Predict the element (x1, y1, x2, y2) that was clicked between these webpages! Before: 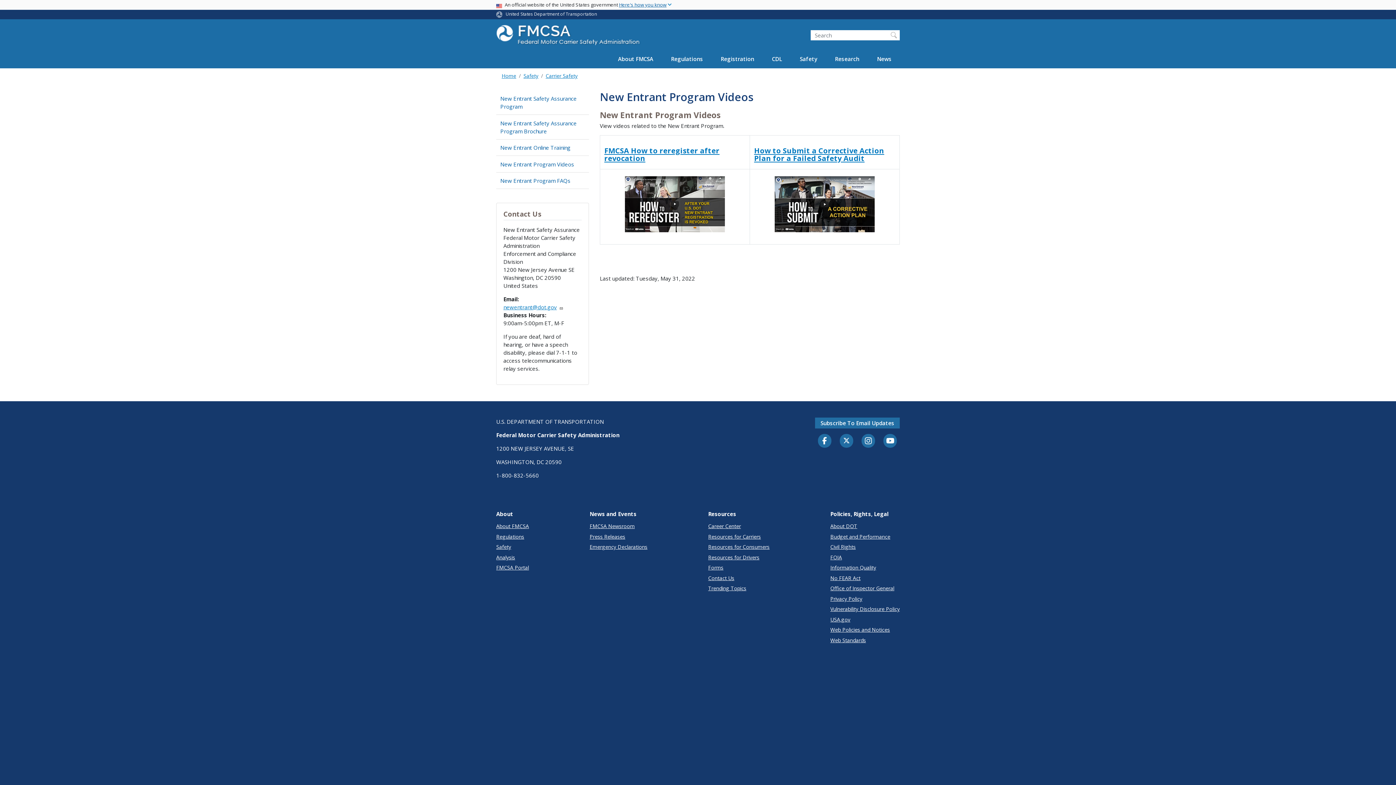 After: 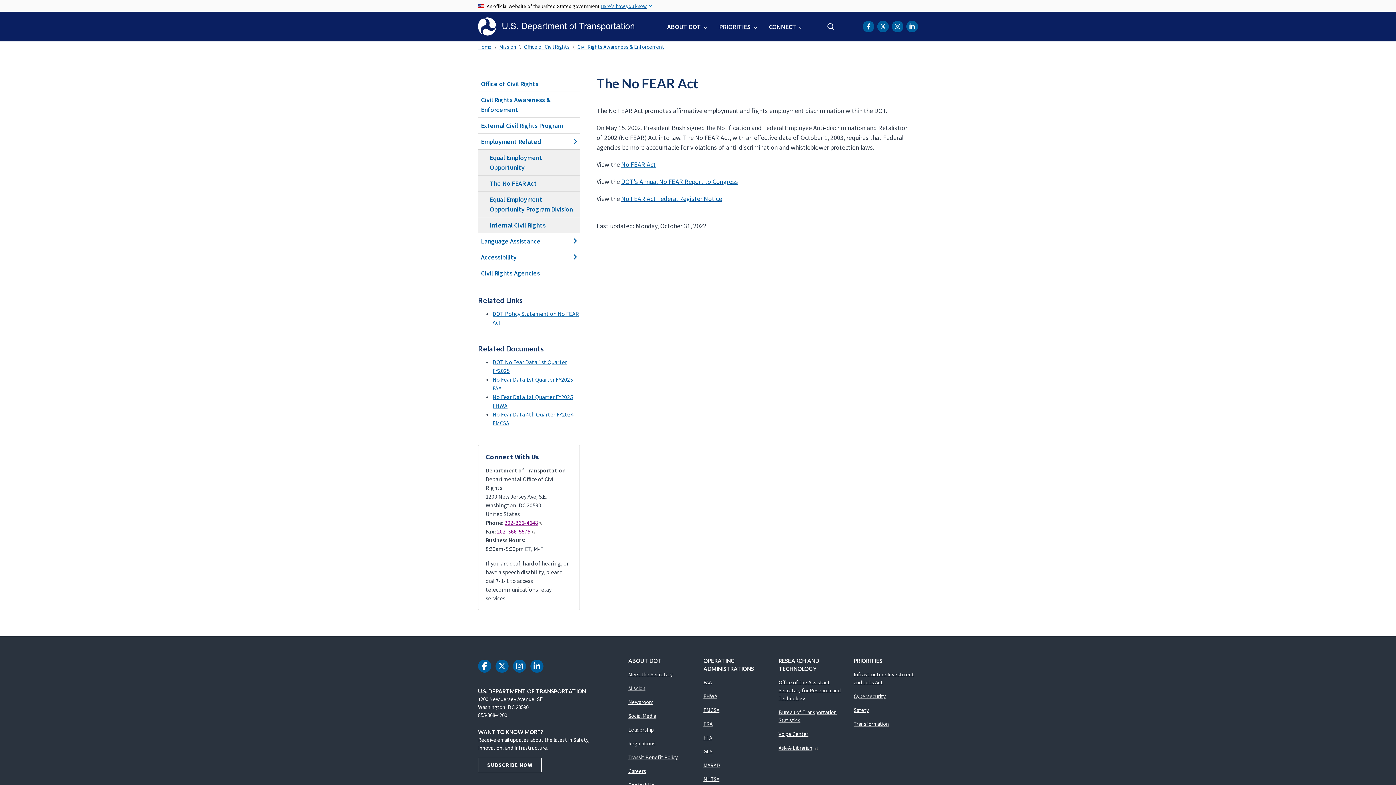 Action: label: No FEAR Act bbox: (830, 574, 900, 582)